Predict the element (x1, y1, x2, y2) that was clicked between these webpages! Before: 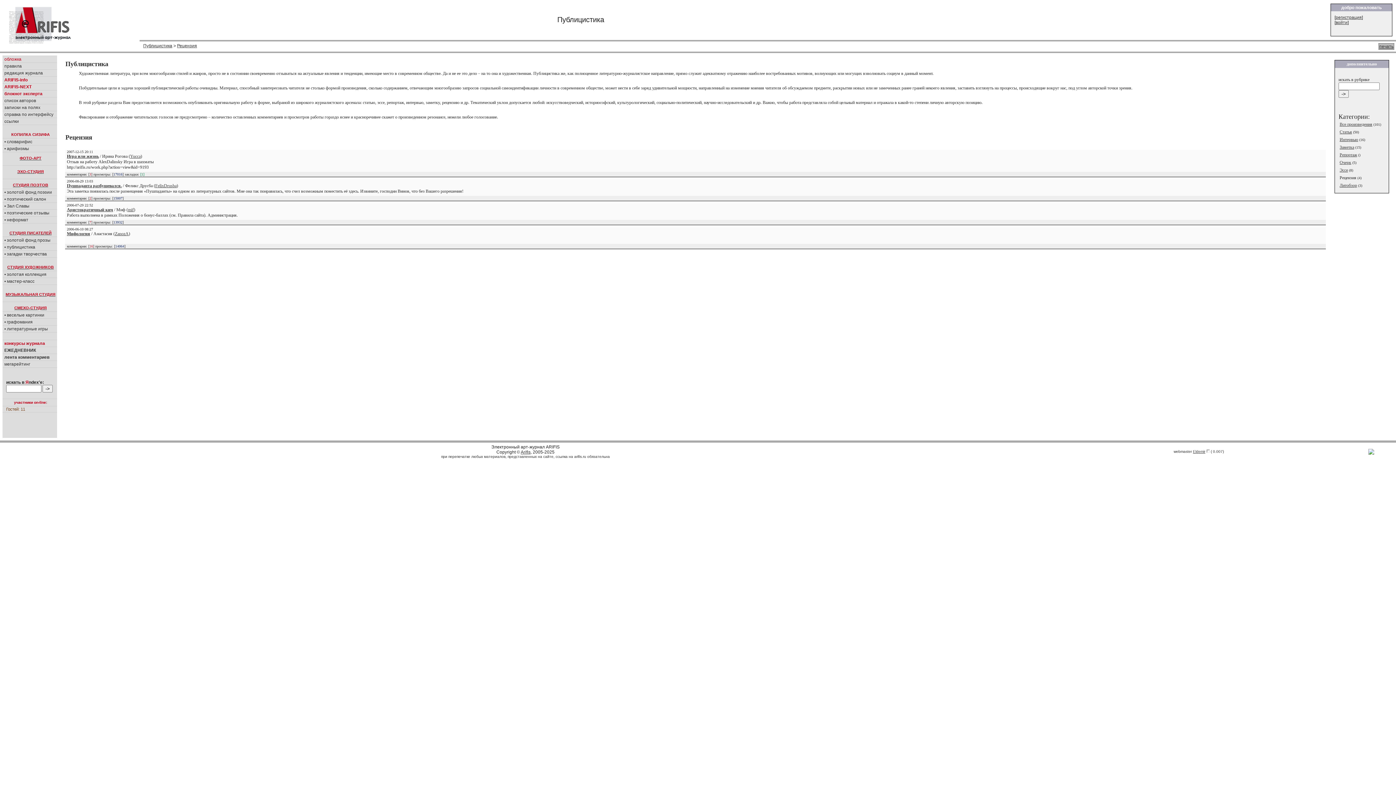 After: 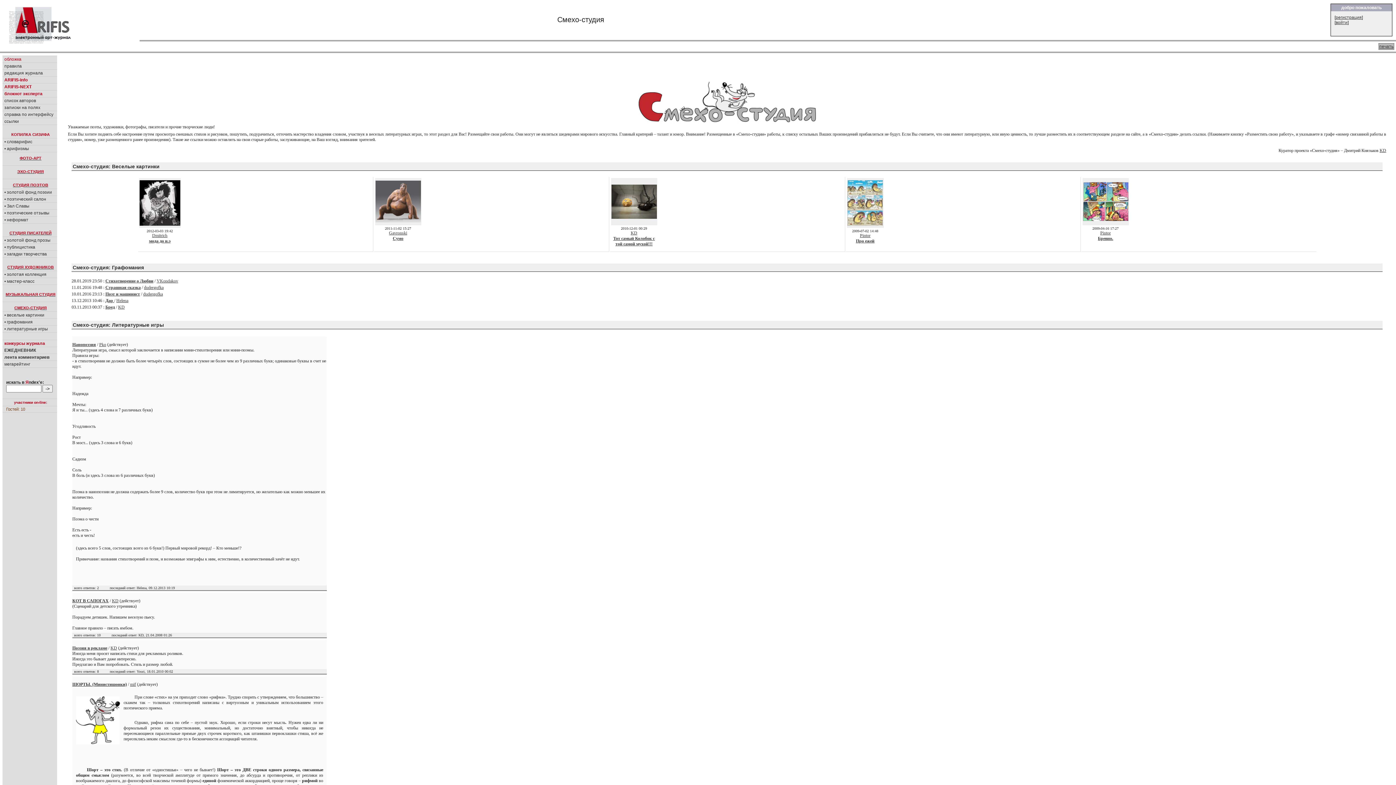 Action: label: СМЕХО-СТУДИЯ bbox: (2, 301, 57, 311)